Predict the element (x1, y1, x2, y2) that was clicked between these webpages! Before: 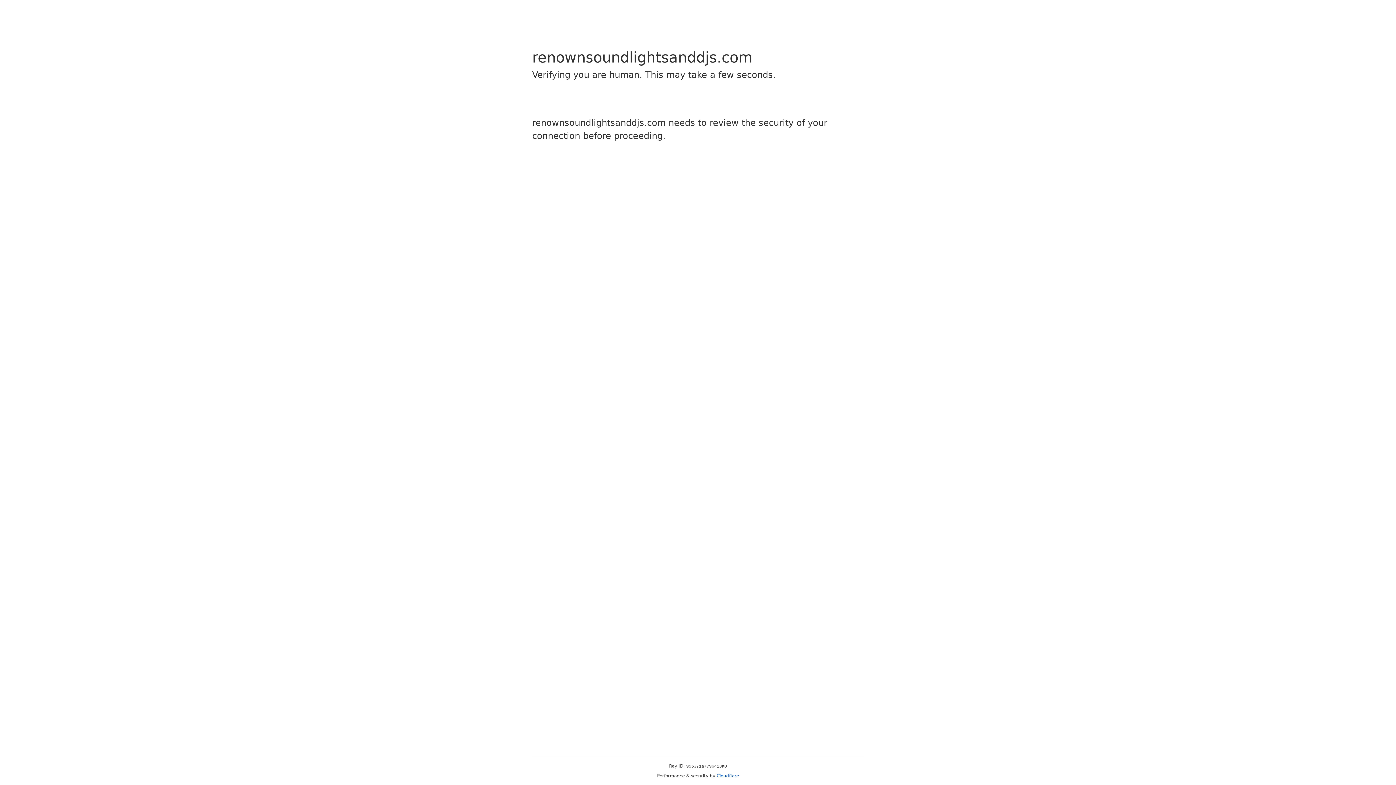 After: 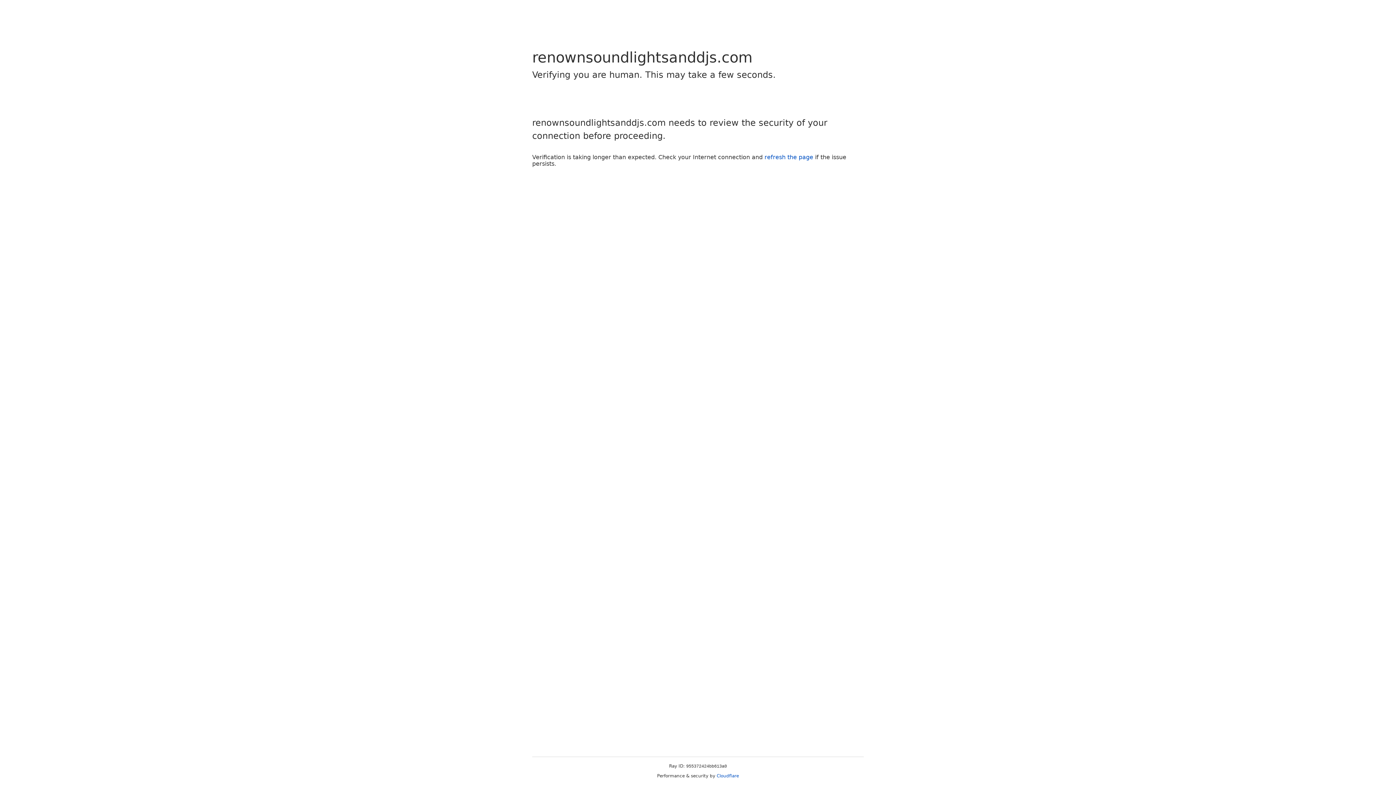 Action: label: Cloudflare bbox: (716, 773, 739, 778)